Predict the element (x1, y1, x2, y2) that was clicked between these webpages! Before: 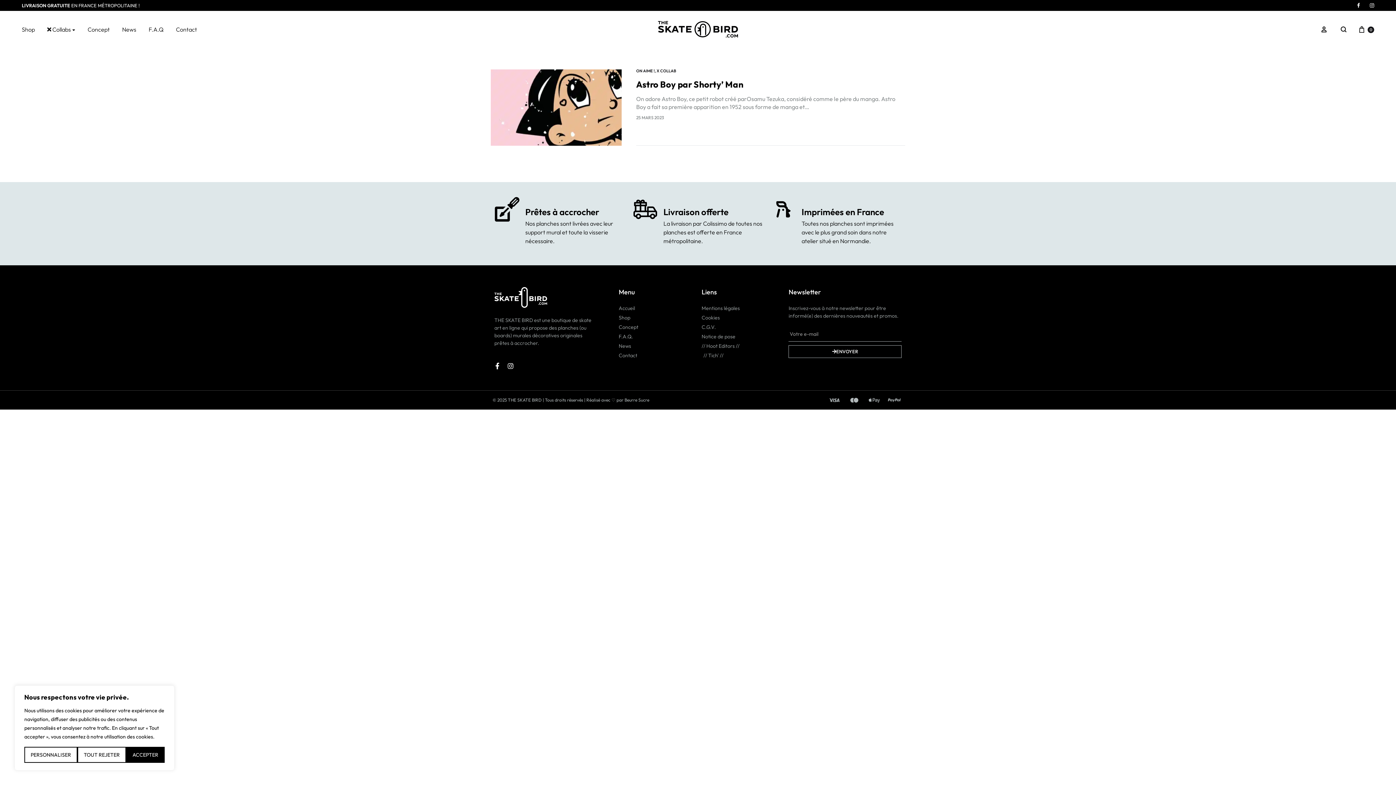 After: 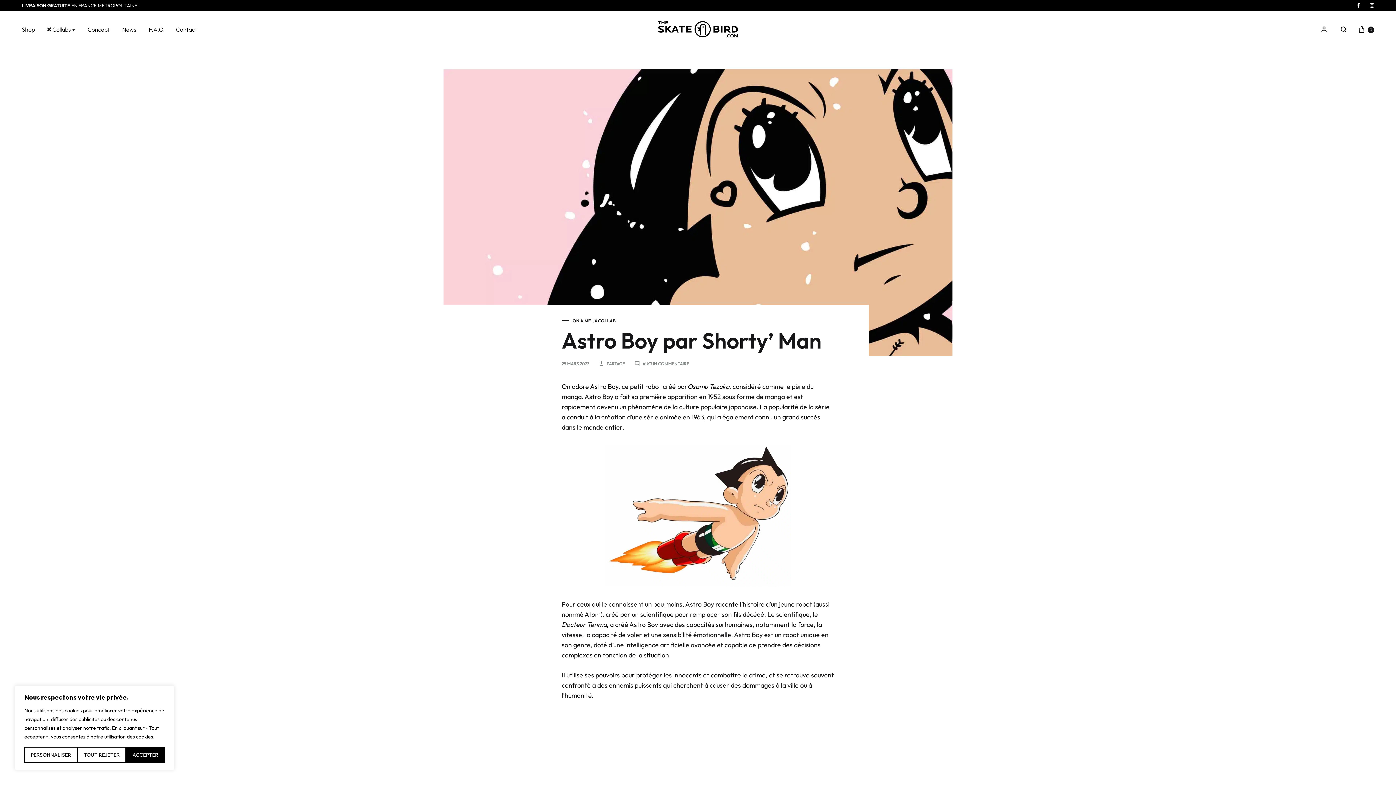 Action: bbox: (636, 78, 743, 89) label: Astro Boy par Shorty’ Man